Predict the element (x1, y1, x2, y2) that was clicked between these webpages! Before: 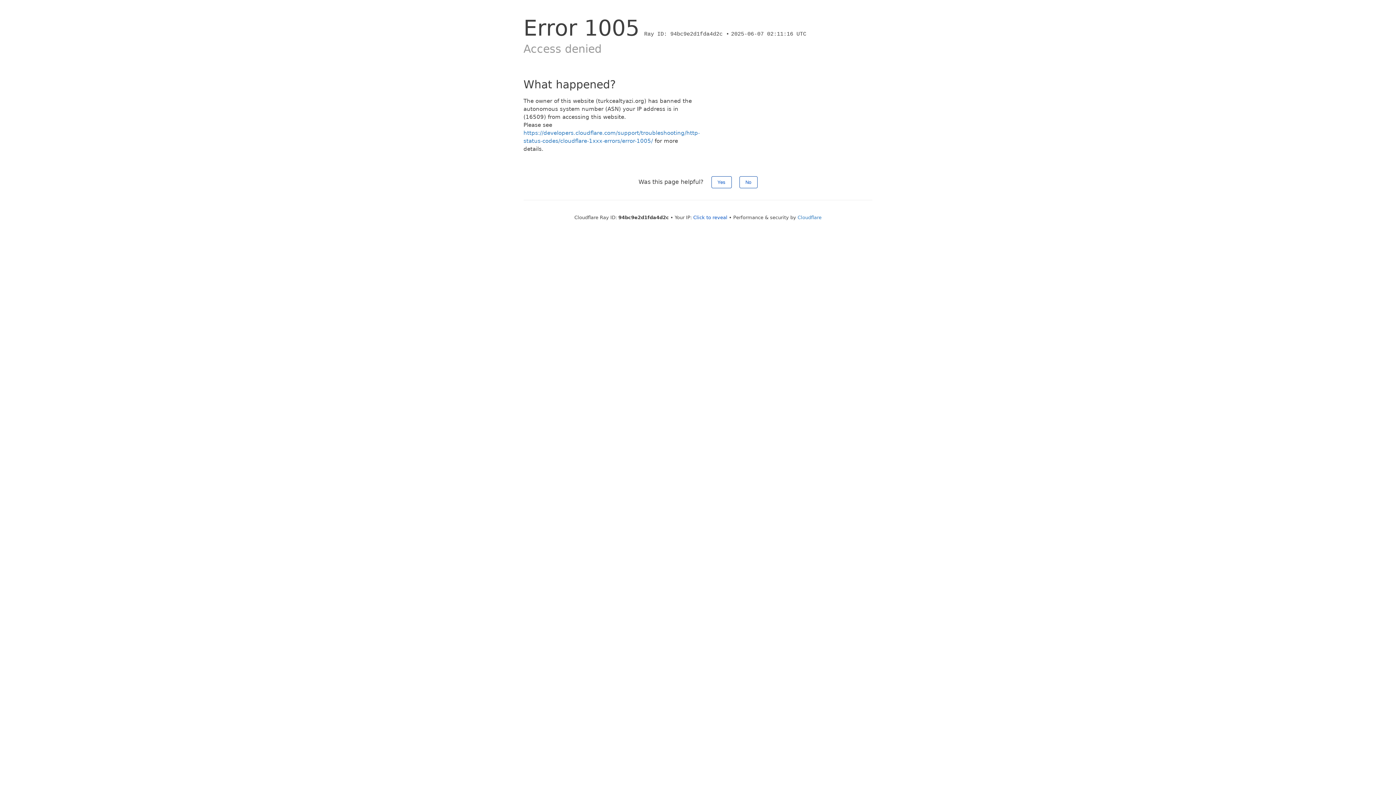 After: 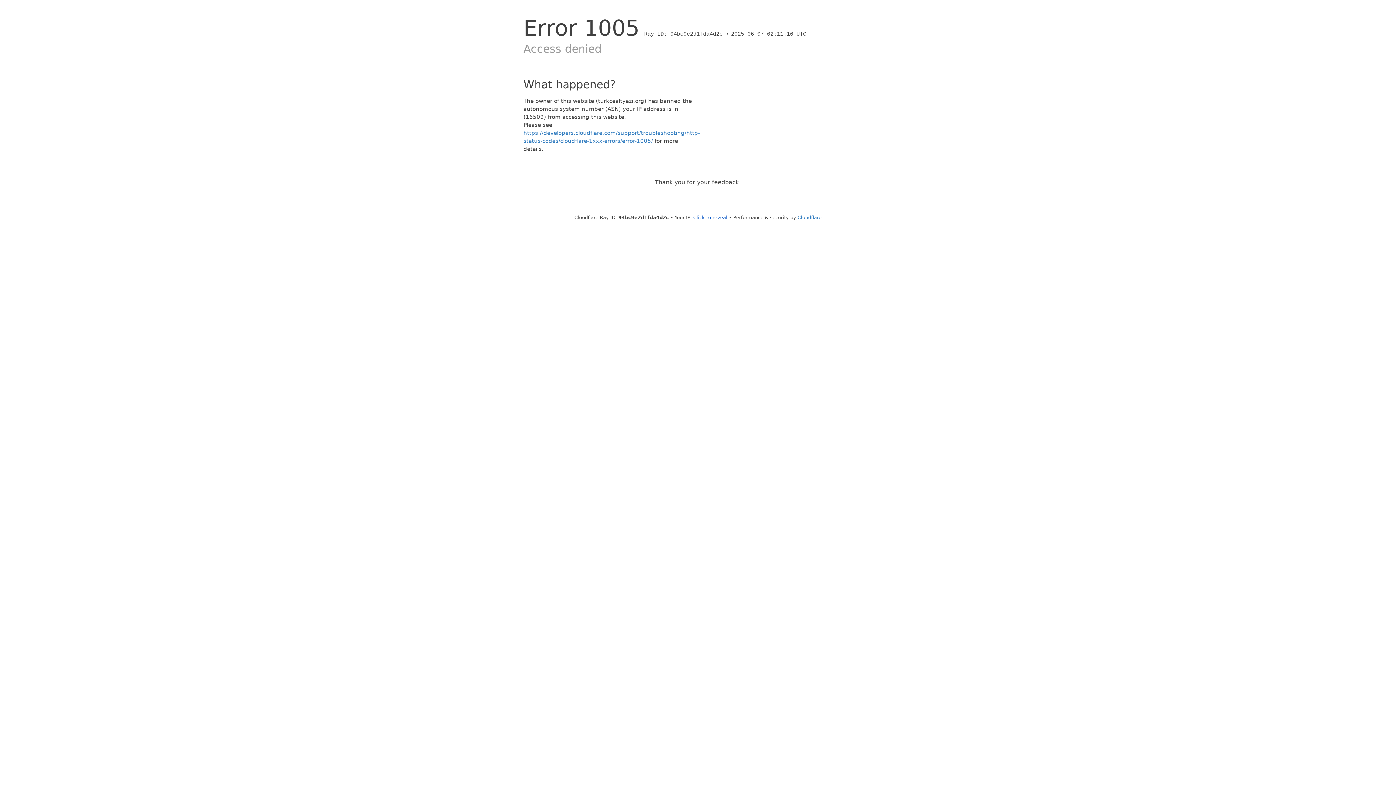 Action: label: Yes bbox: (711, 176, 731, 188)